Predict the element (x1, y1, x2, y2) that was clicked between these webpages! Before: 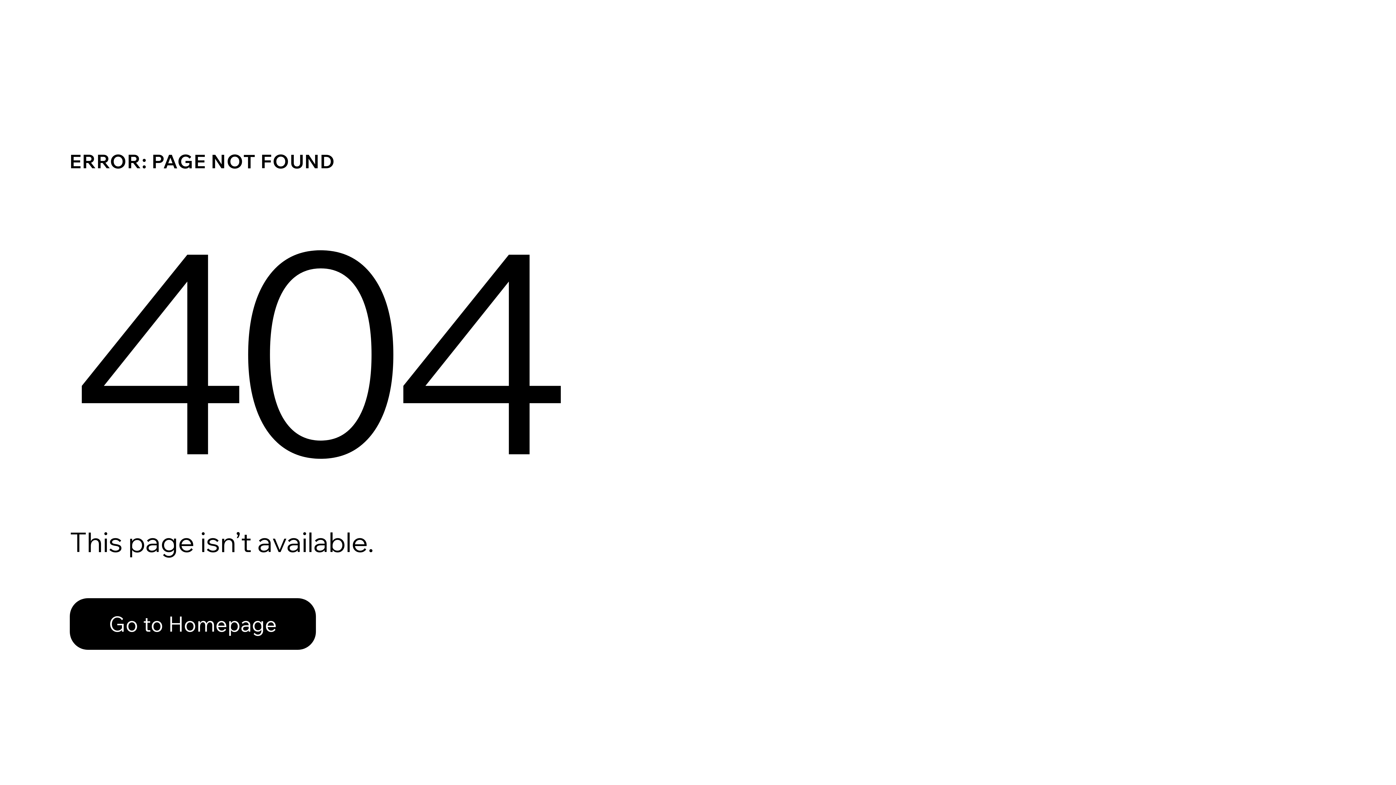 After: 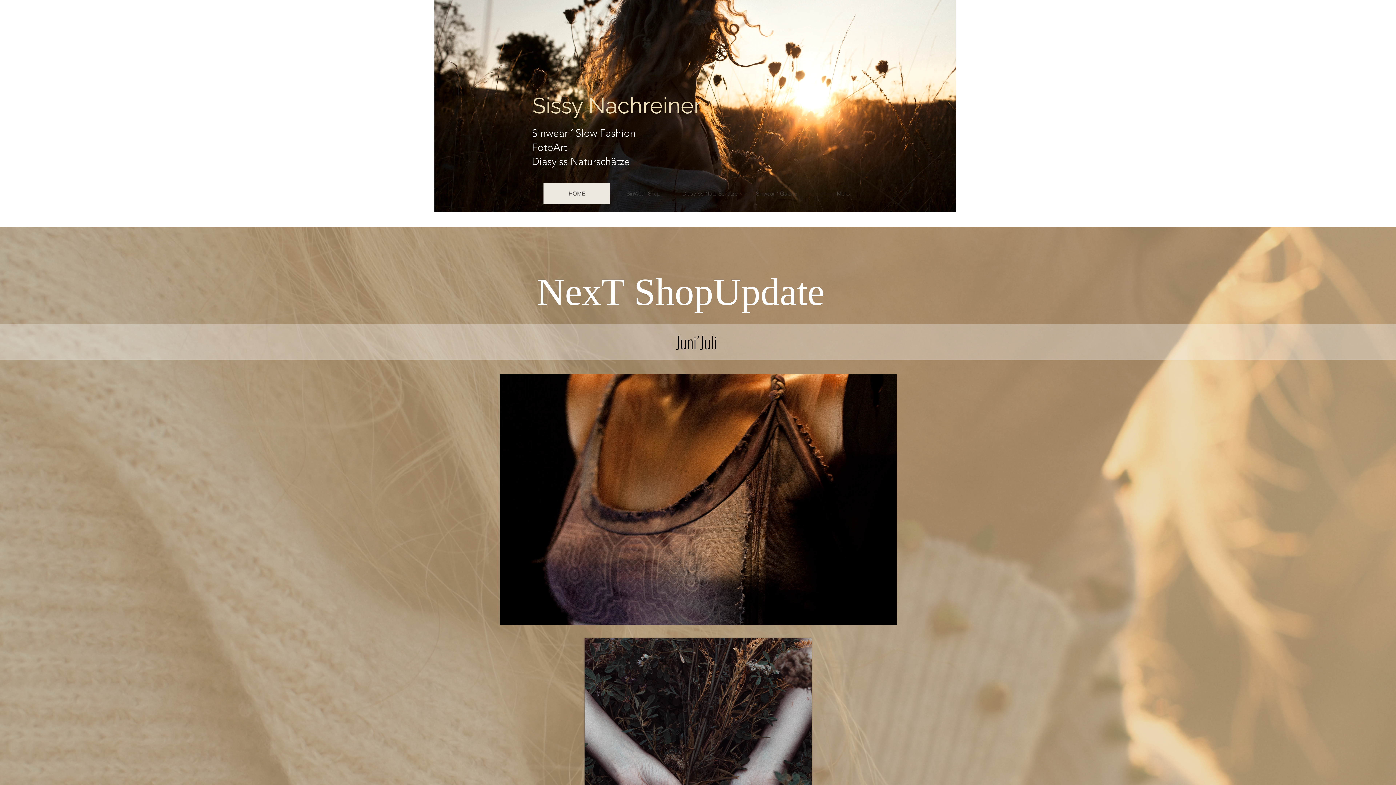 Action: label: Go to Homepage bbox: (69, 582, 768, 659)